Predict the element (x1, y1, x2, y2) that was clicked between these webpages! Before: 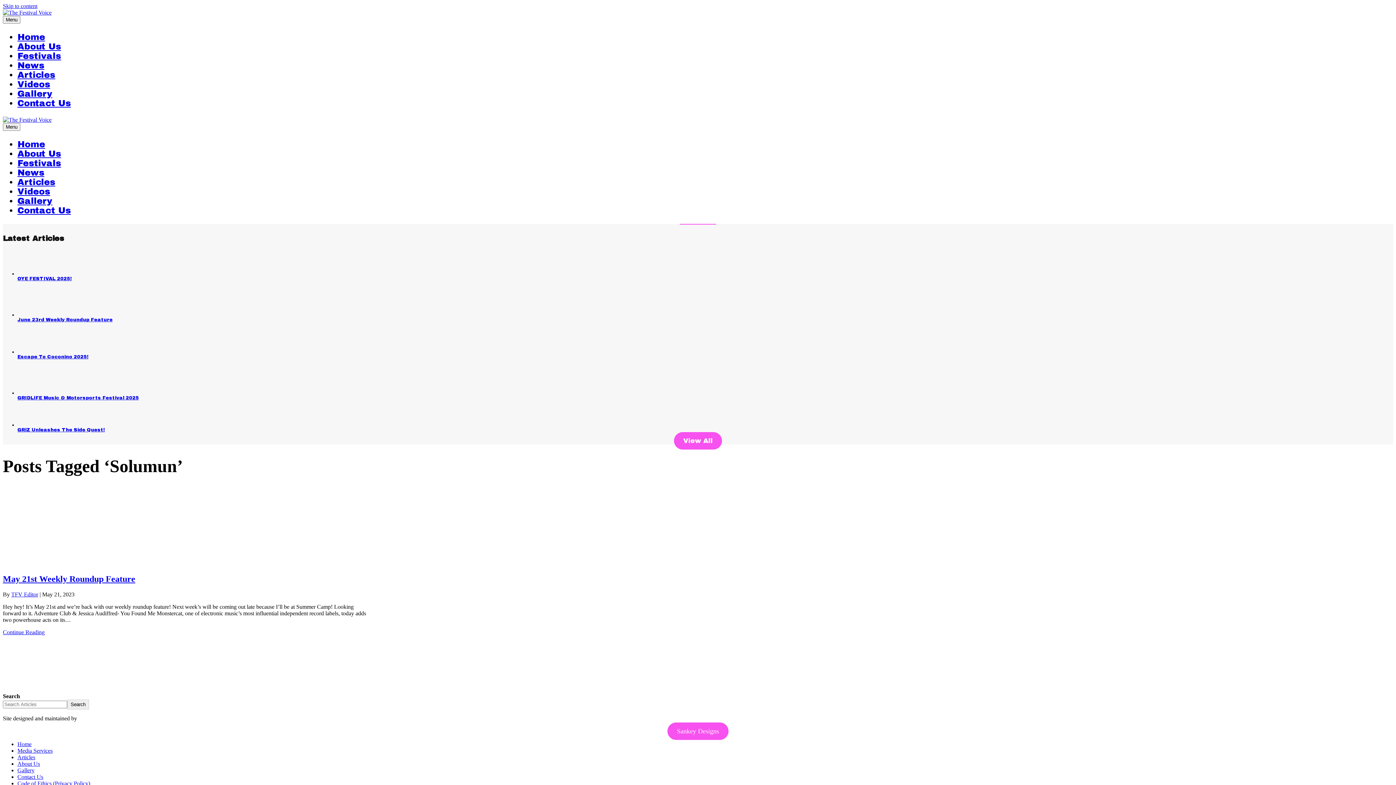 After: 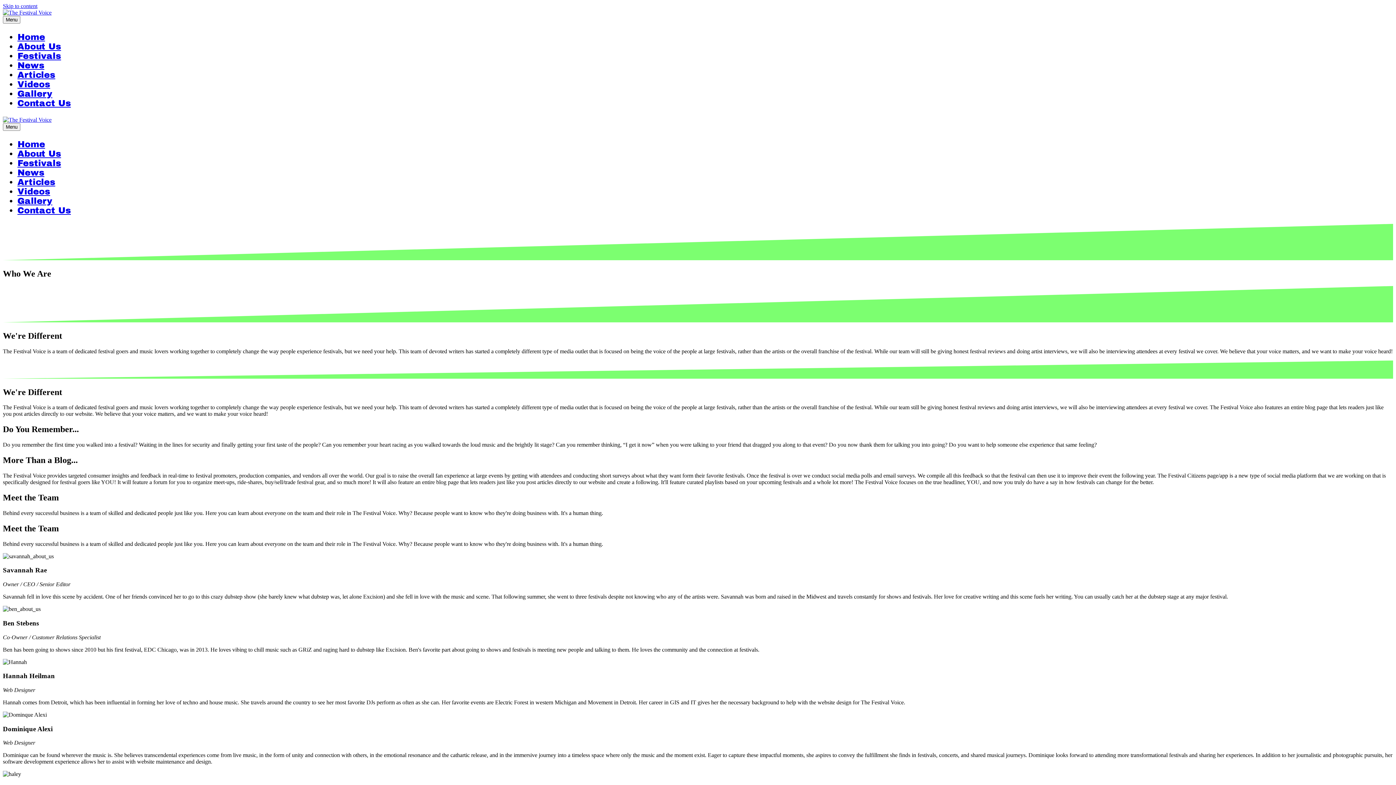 Action: label: About Us bbox: (17, 761, 40, 767)